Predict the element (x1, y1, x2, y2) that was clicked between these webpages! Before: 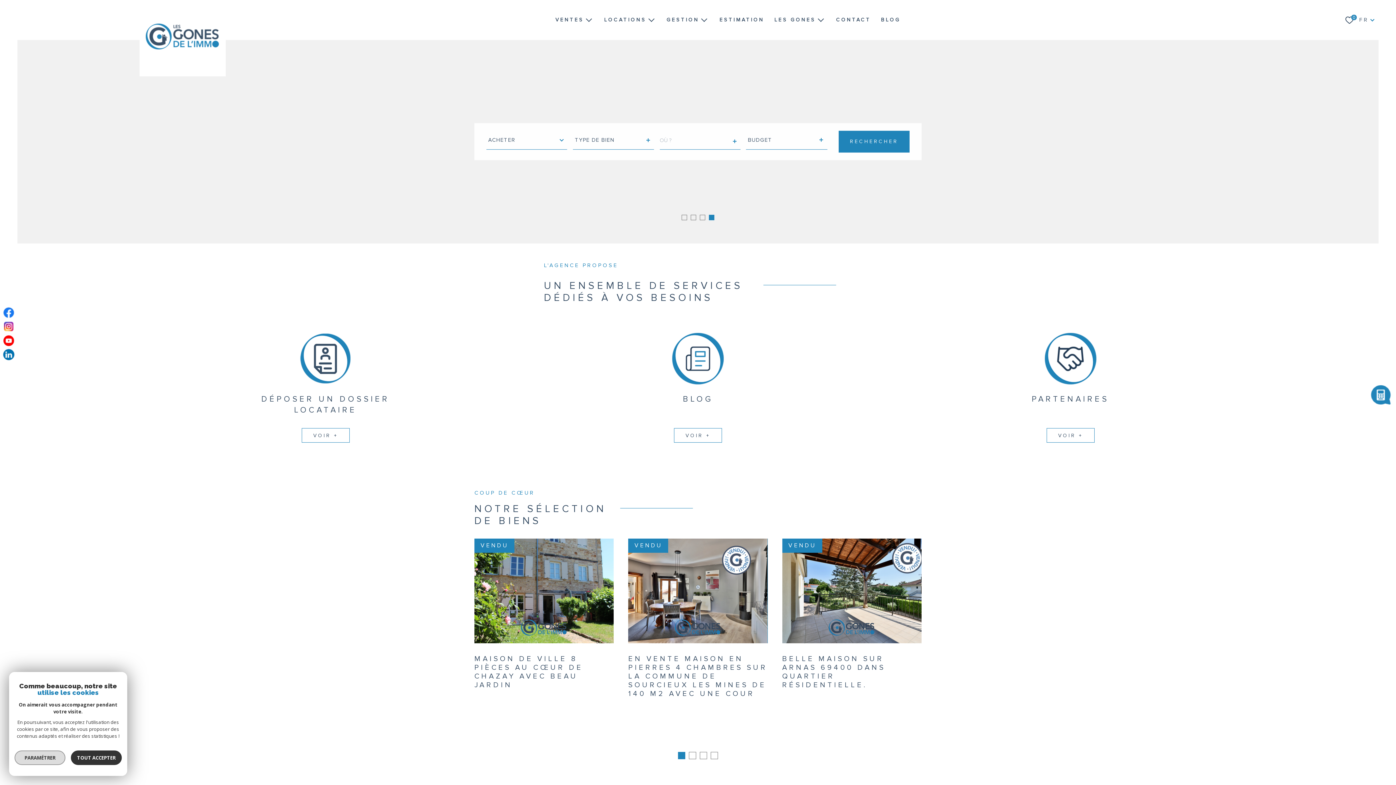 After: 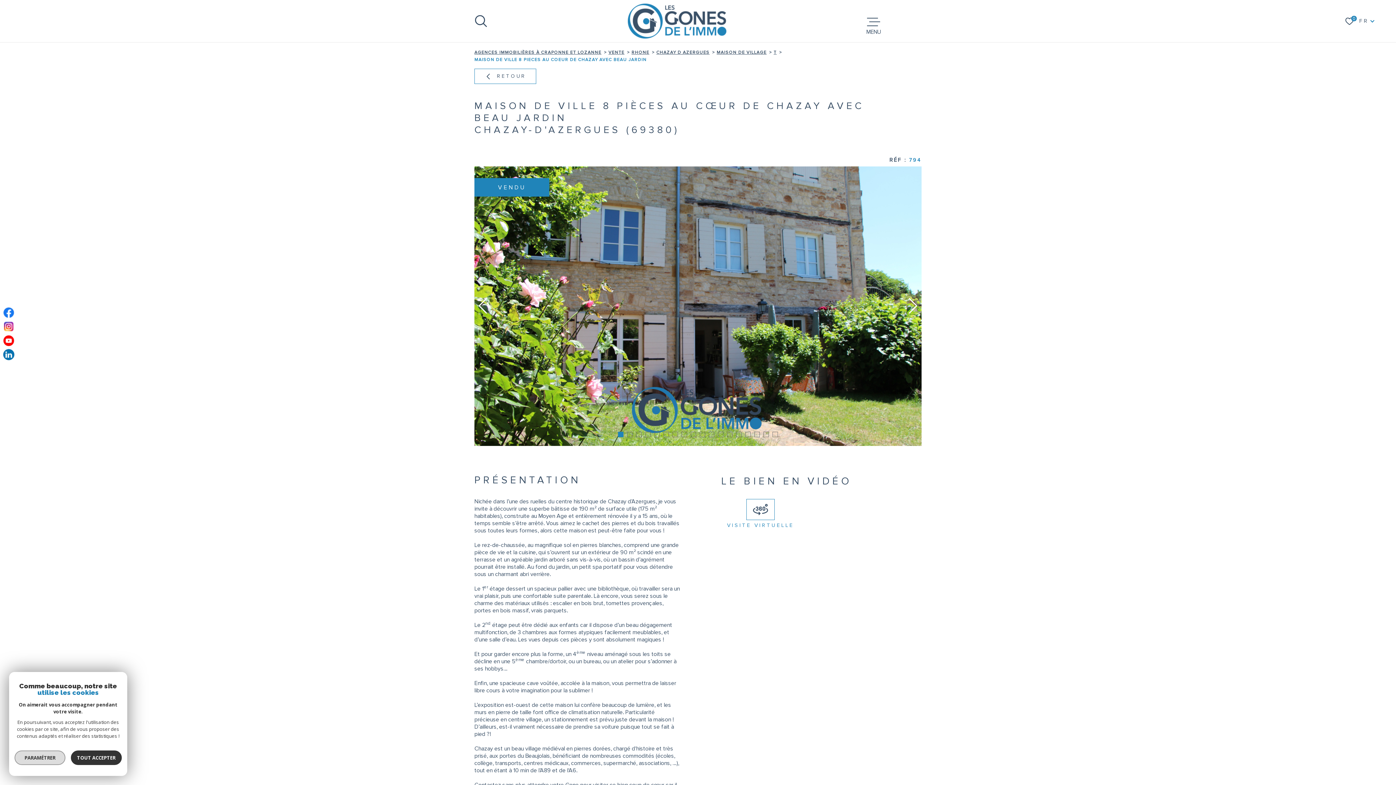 Action: bbox: (474, 538, 613, 737) label: VENDU
VOIR LE BIEN
MAISON DE VILLE 8 PIÈCES AU CŒUR DE CHAZAY AVEC BEAU JARDIN
CHAZAY-D'AZERGUES (69380)